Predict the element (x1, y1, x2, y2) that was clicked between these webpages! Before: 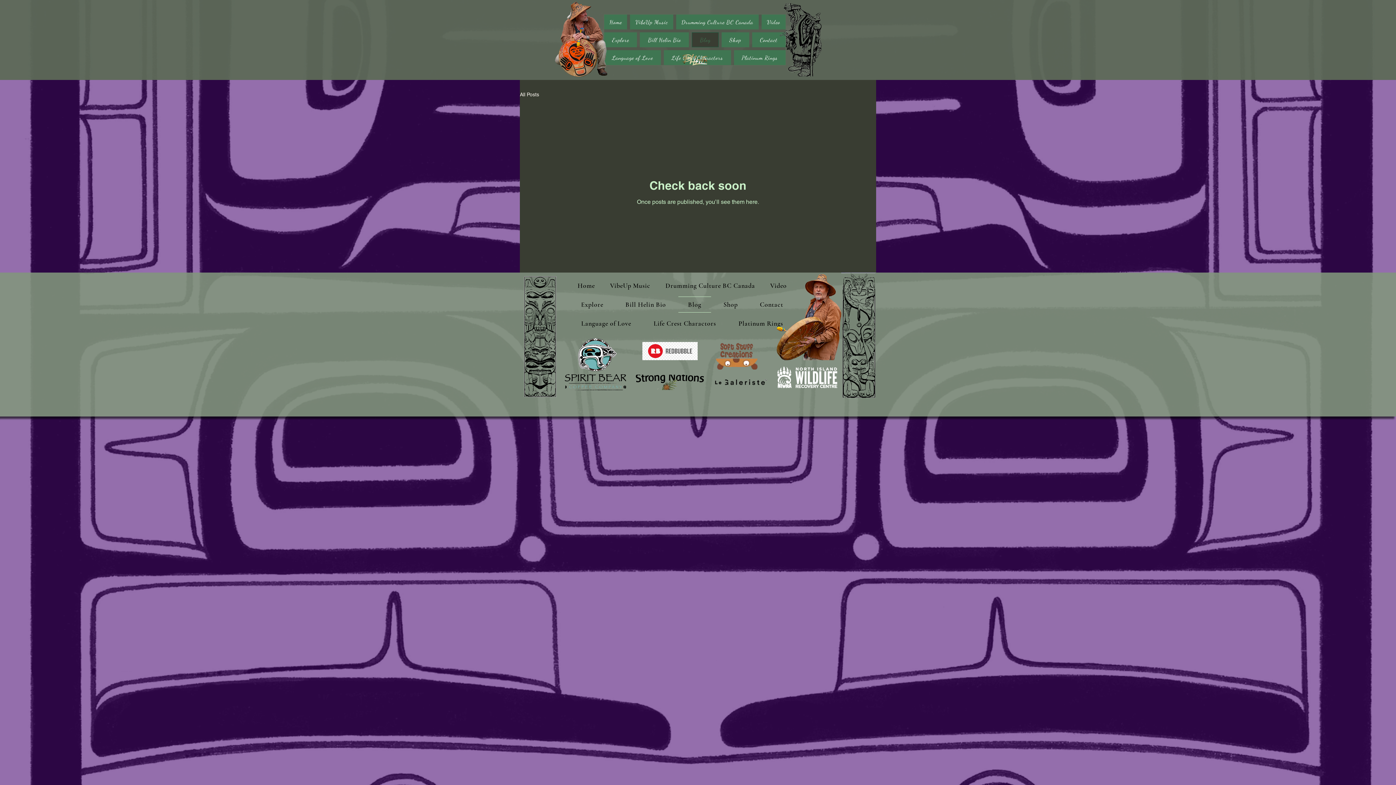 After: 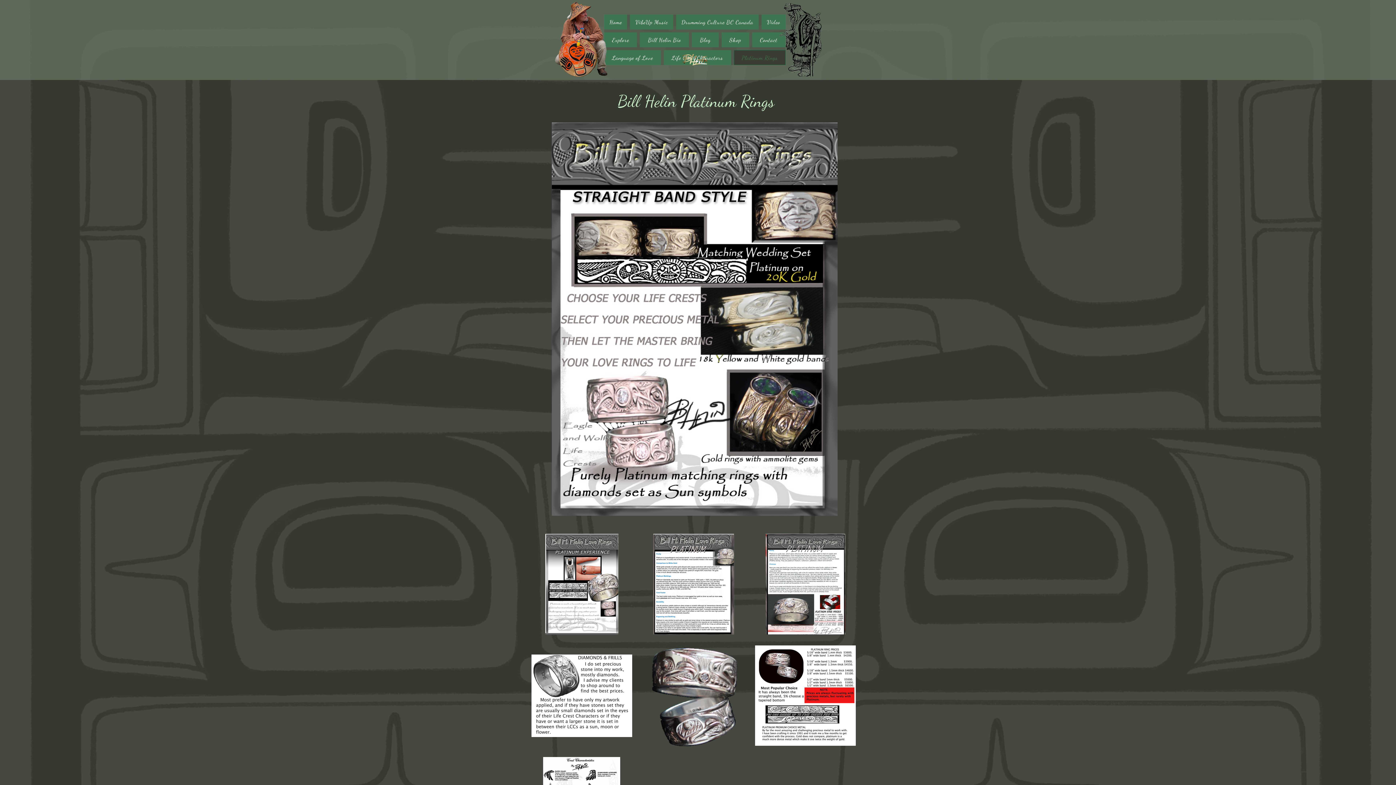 Action: bbox: (734, 50, 785, 65) label: Platinum Rings